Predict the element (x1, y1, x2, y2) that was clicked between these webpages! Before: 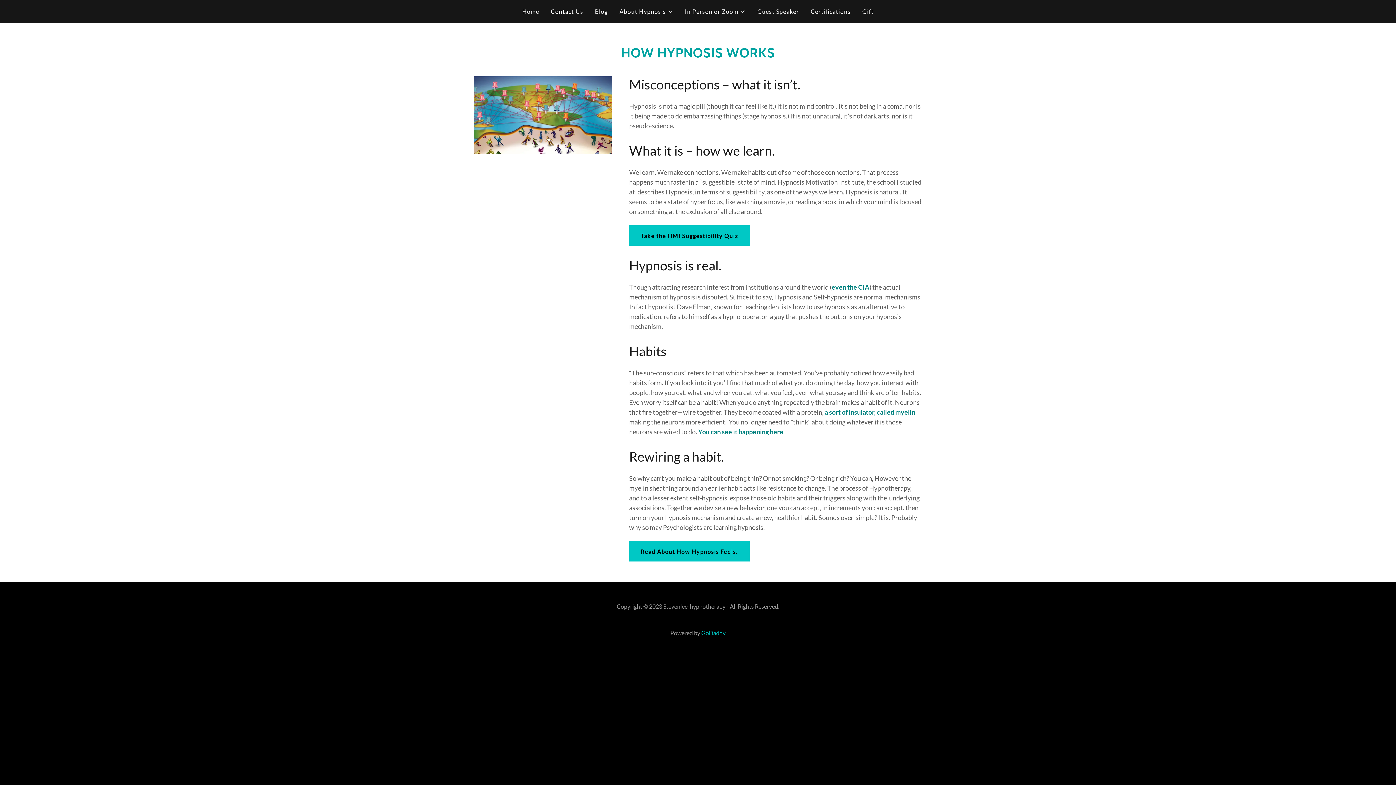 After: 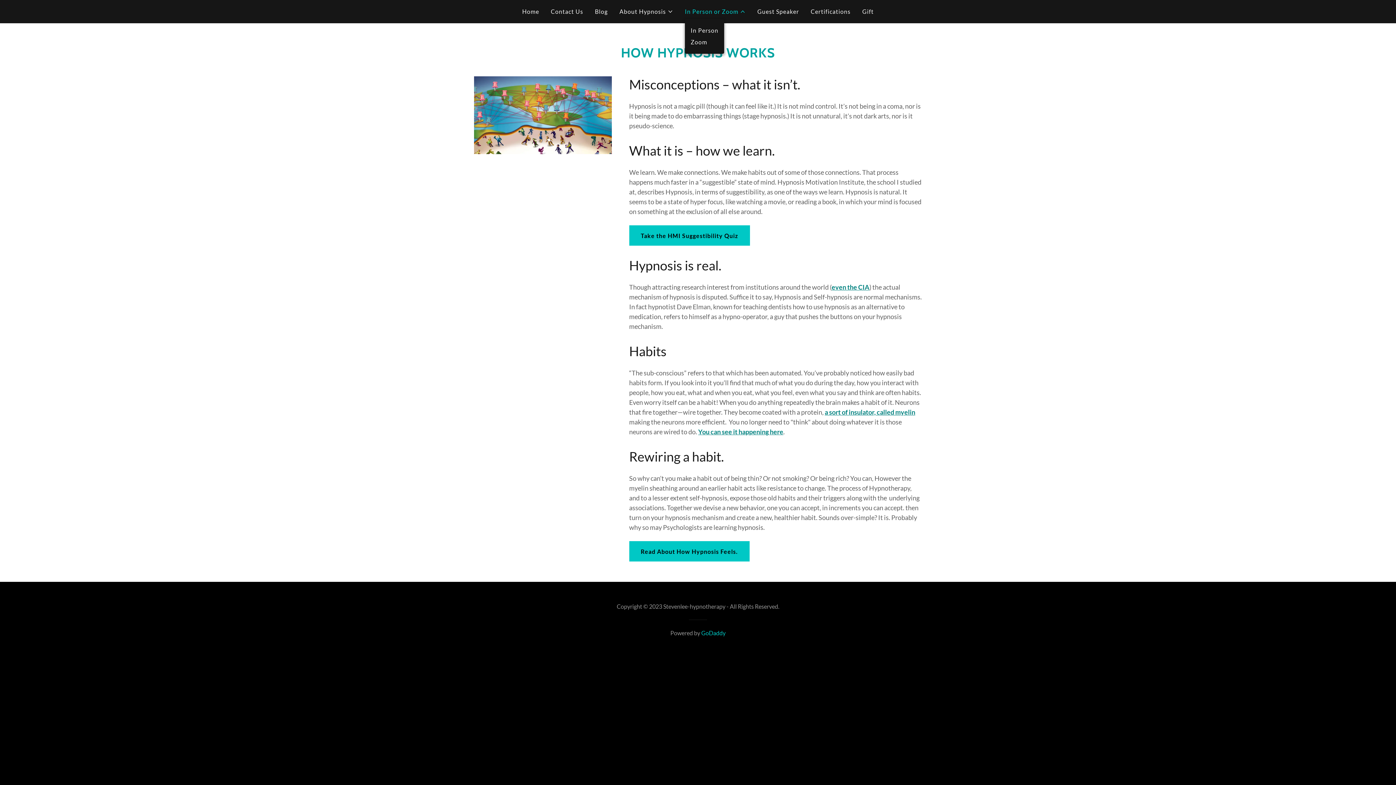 Action: label: In Person or Zoom bbox: (685, 7, 745, 16)